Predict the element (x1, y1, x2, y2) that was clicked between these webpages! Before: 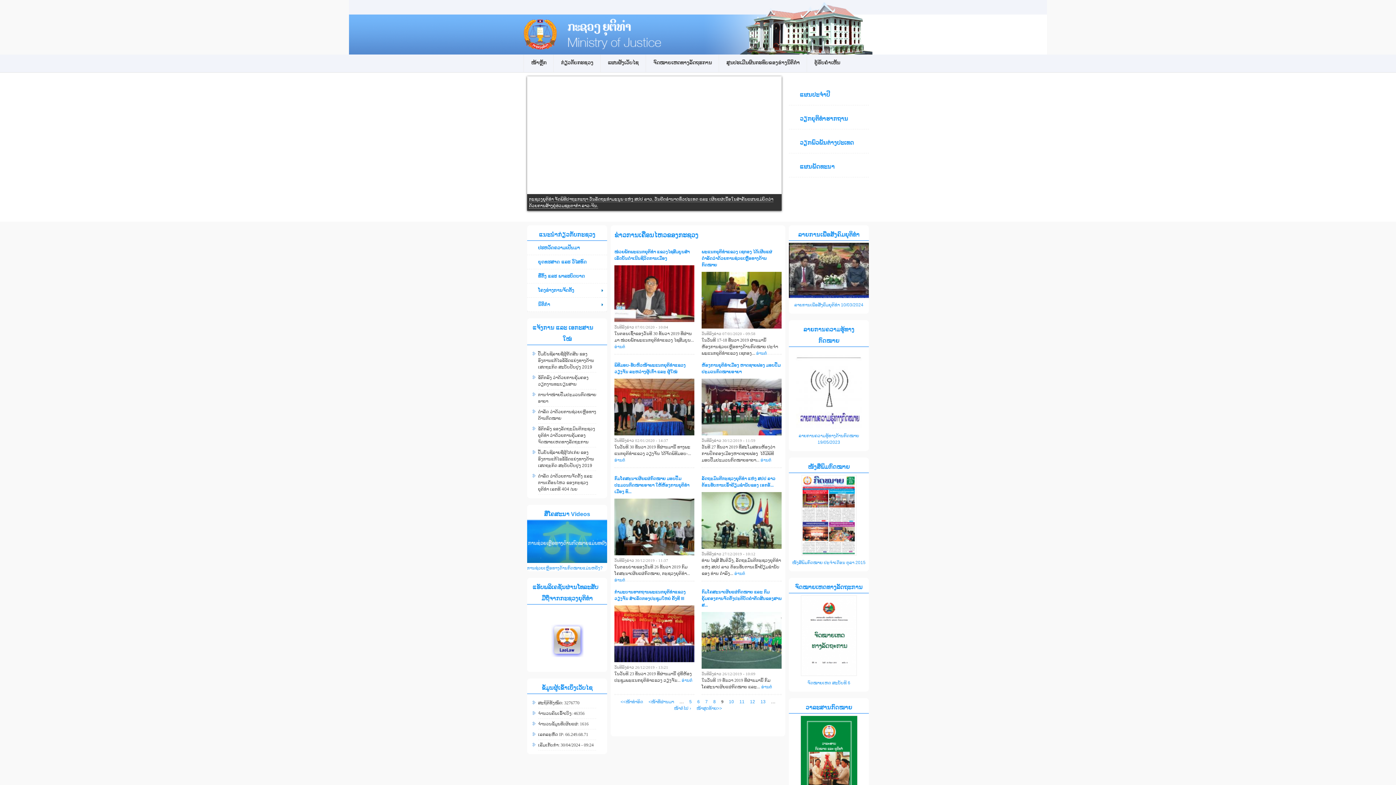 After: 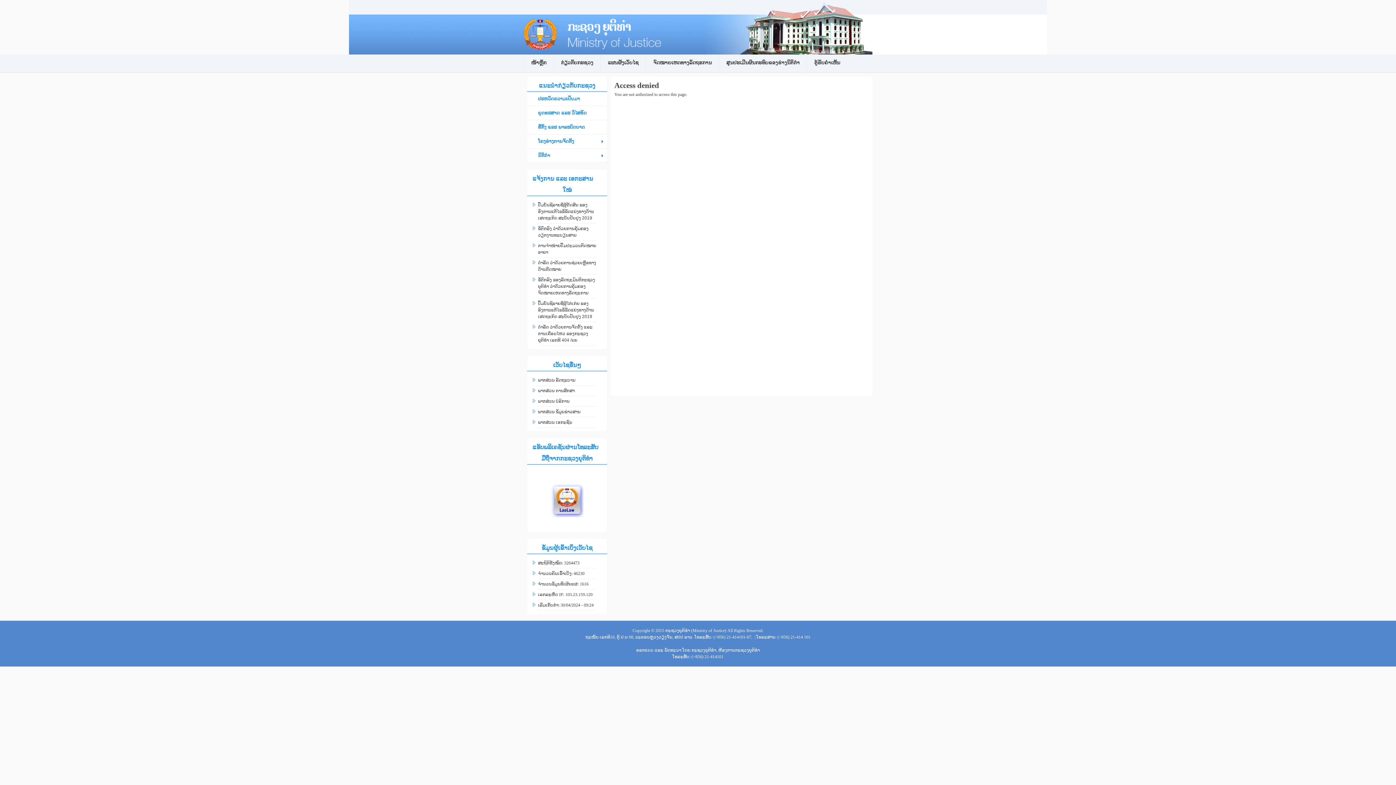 Action: label: ຂໍ້ມູນຜູ້ເຂົ້າເບິ່ງເວັບໄຊ bbox: (541, 685, 592, 691)